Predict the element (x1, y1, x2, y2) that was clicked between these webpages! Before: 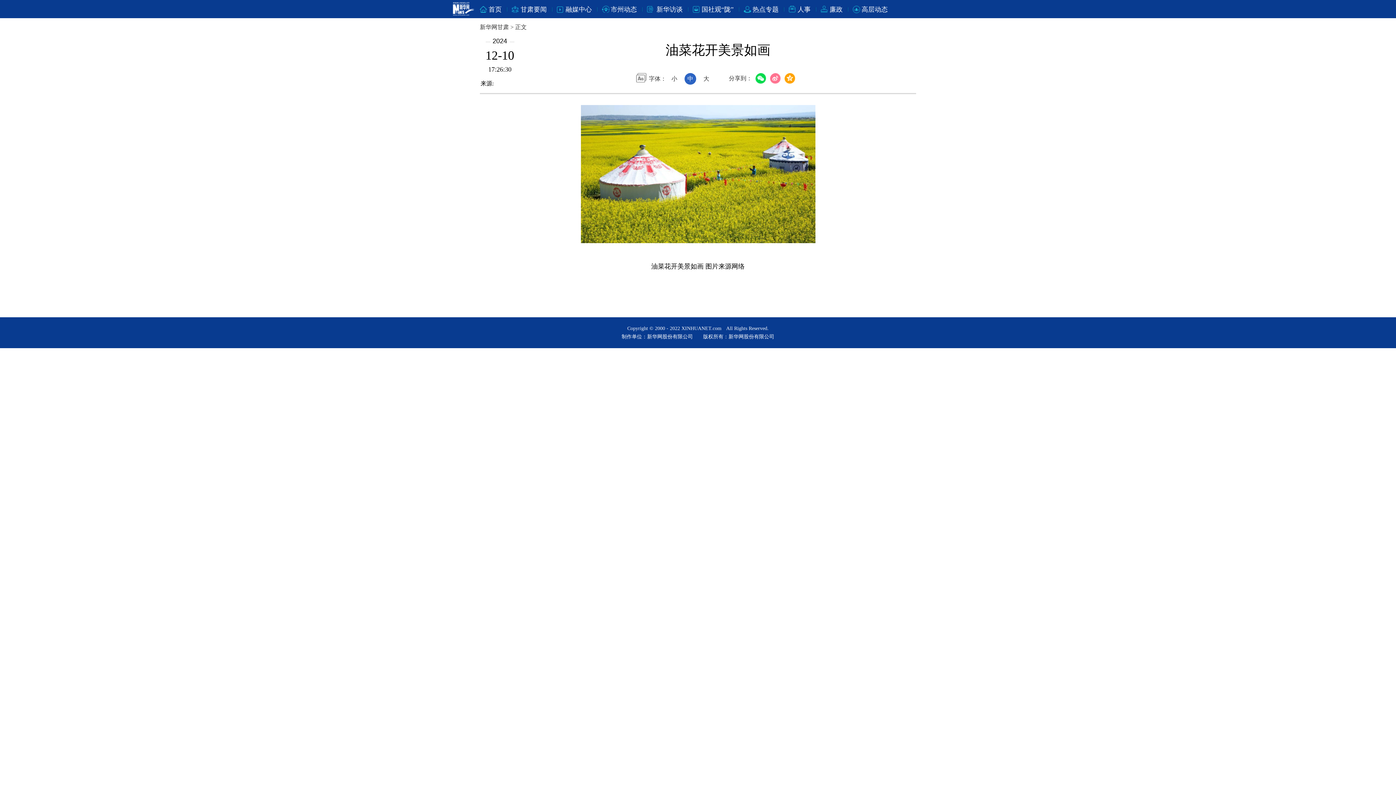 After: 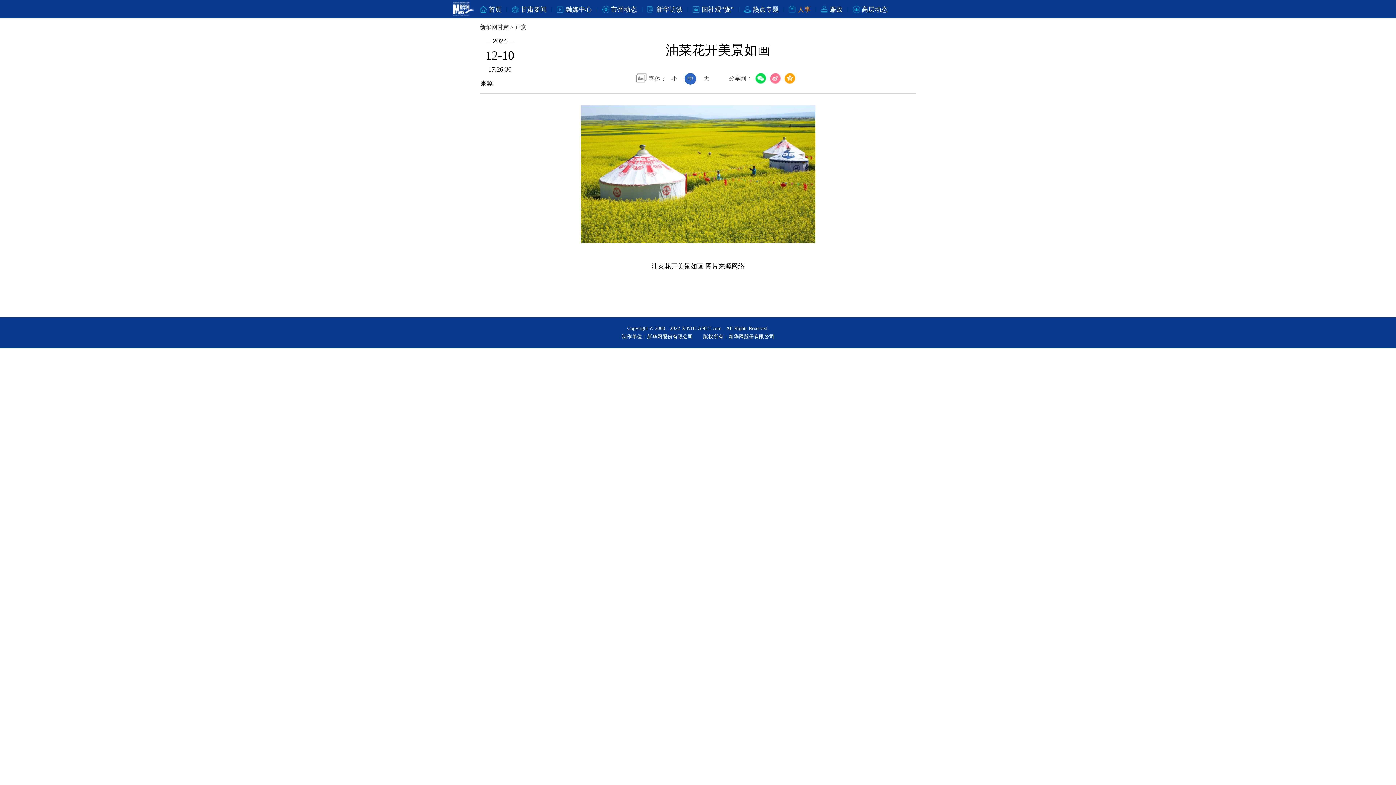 Action: bbox: (797, 5, 810, 13) label: 人事